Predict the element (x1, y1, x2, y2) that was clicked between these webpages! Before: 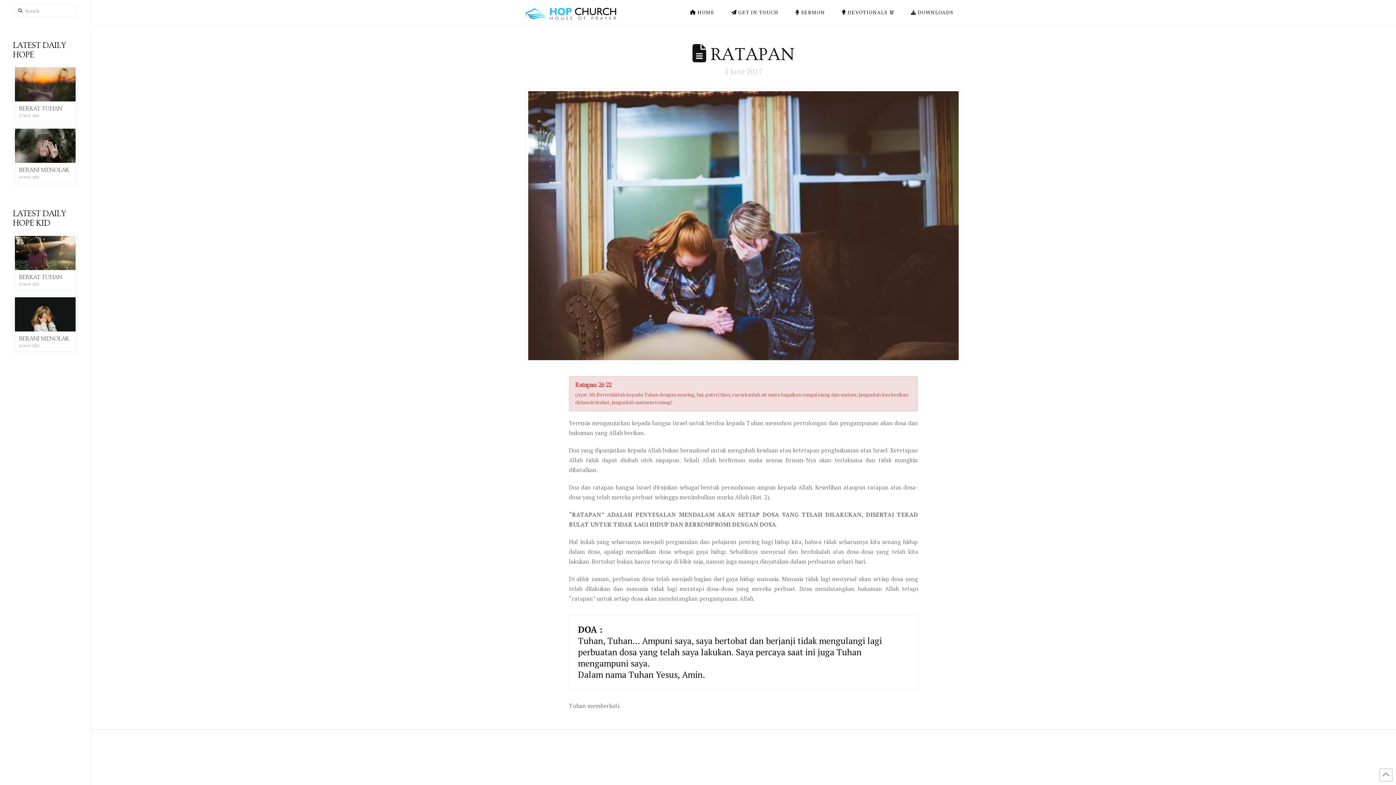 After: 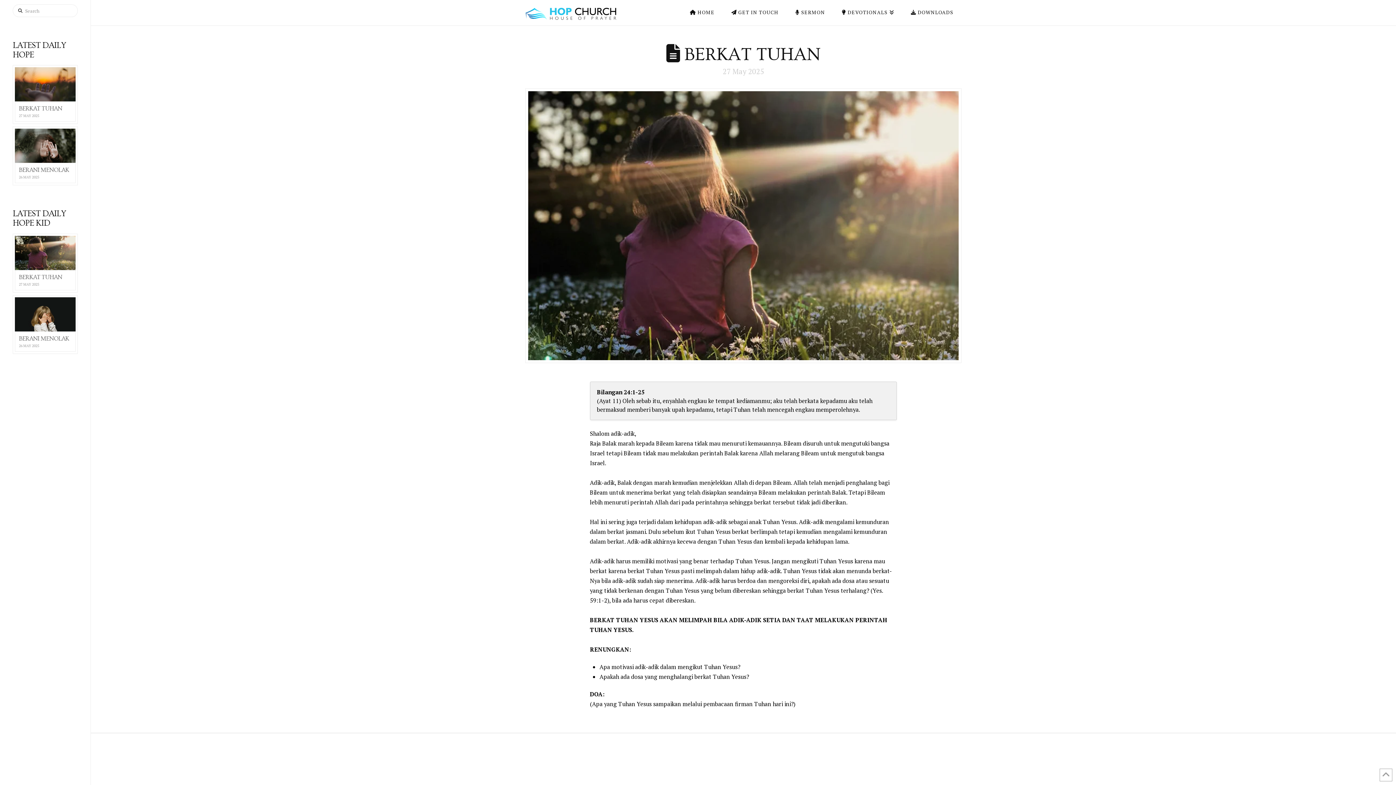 Action: label: BERKAT TUHAN
27 MAY 2025 bbox: (12, 233, 77, 292)